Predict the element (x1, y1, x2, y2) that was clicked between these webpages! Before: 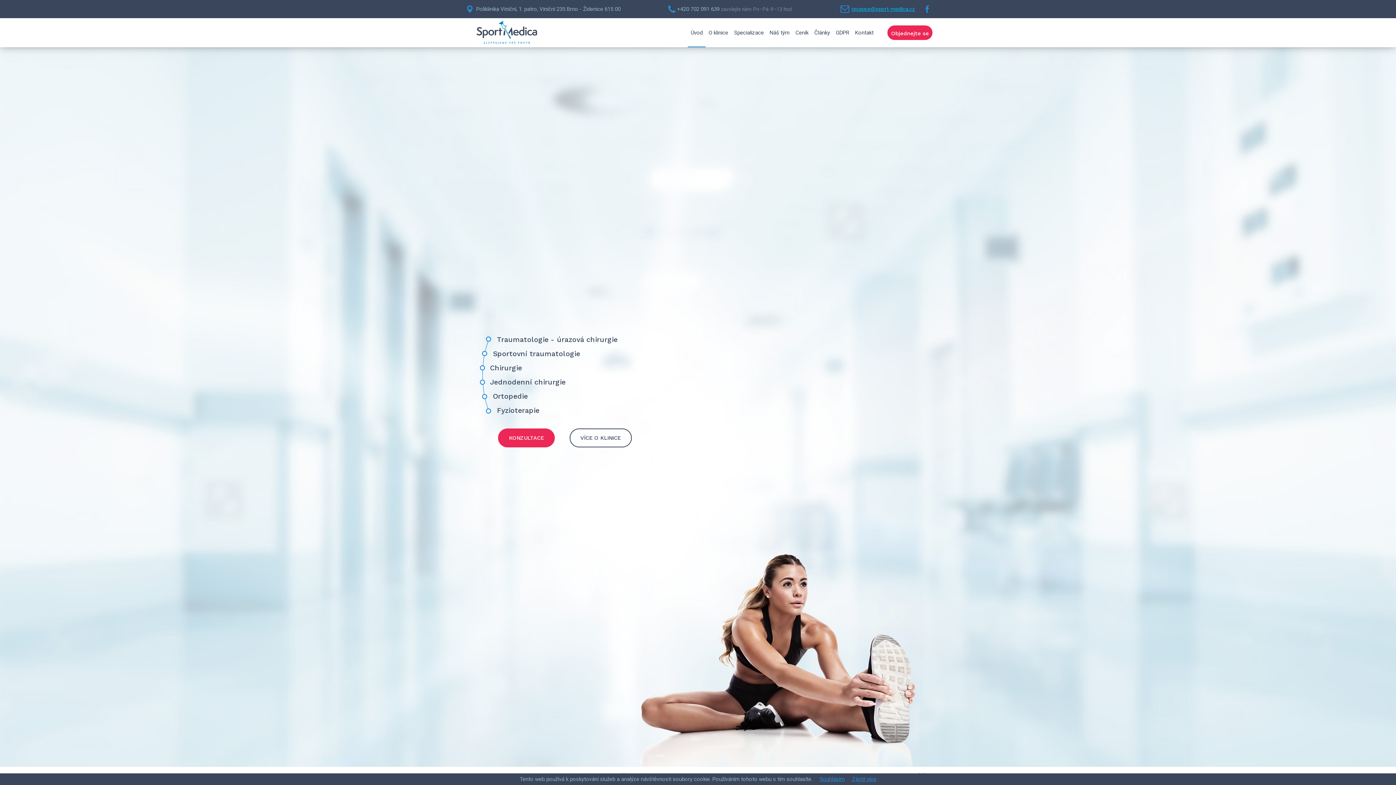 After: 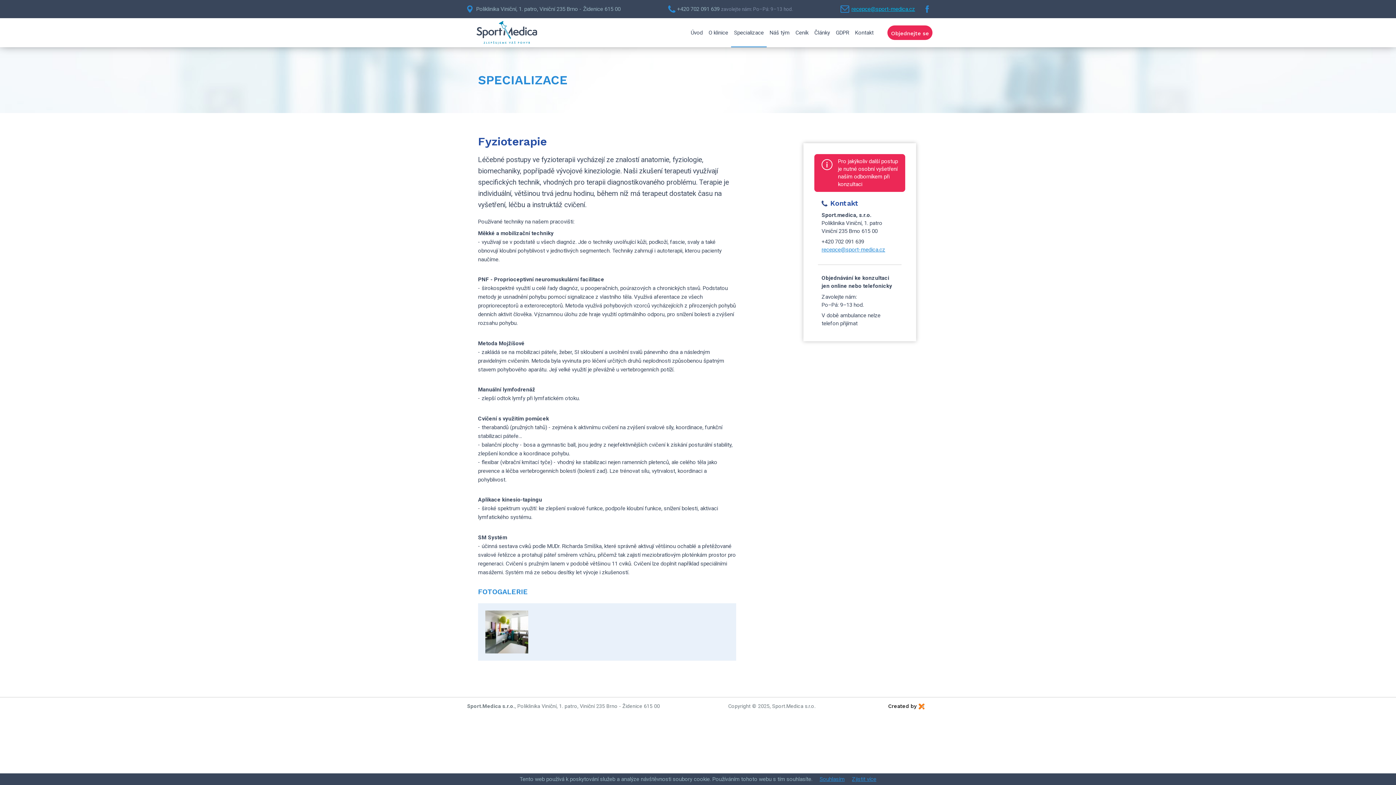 Action: label: Fyzioterapie bbox: (497, 406, 539, 414)